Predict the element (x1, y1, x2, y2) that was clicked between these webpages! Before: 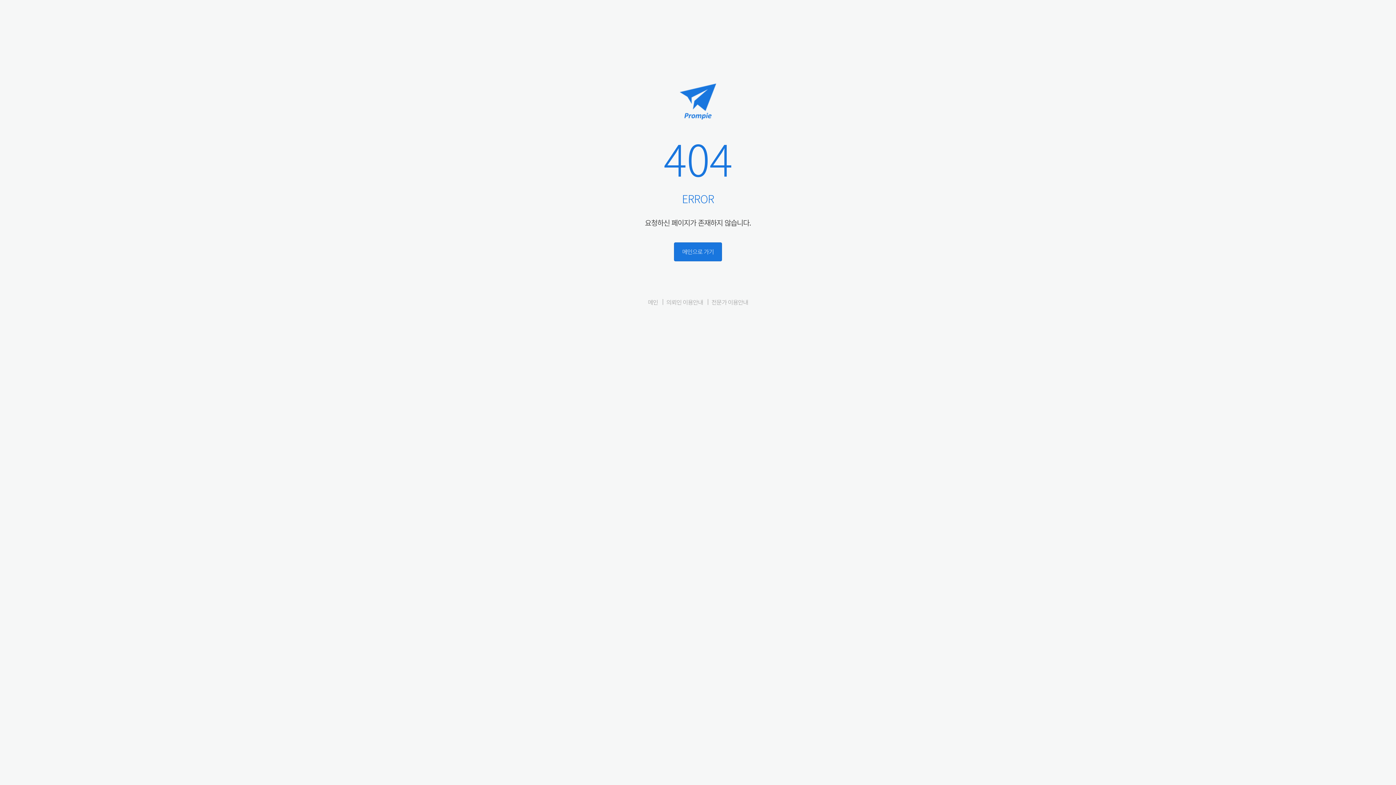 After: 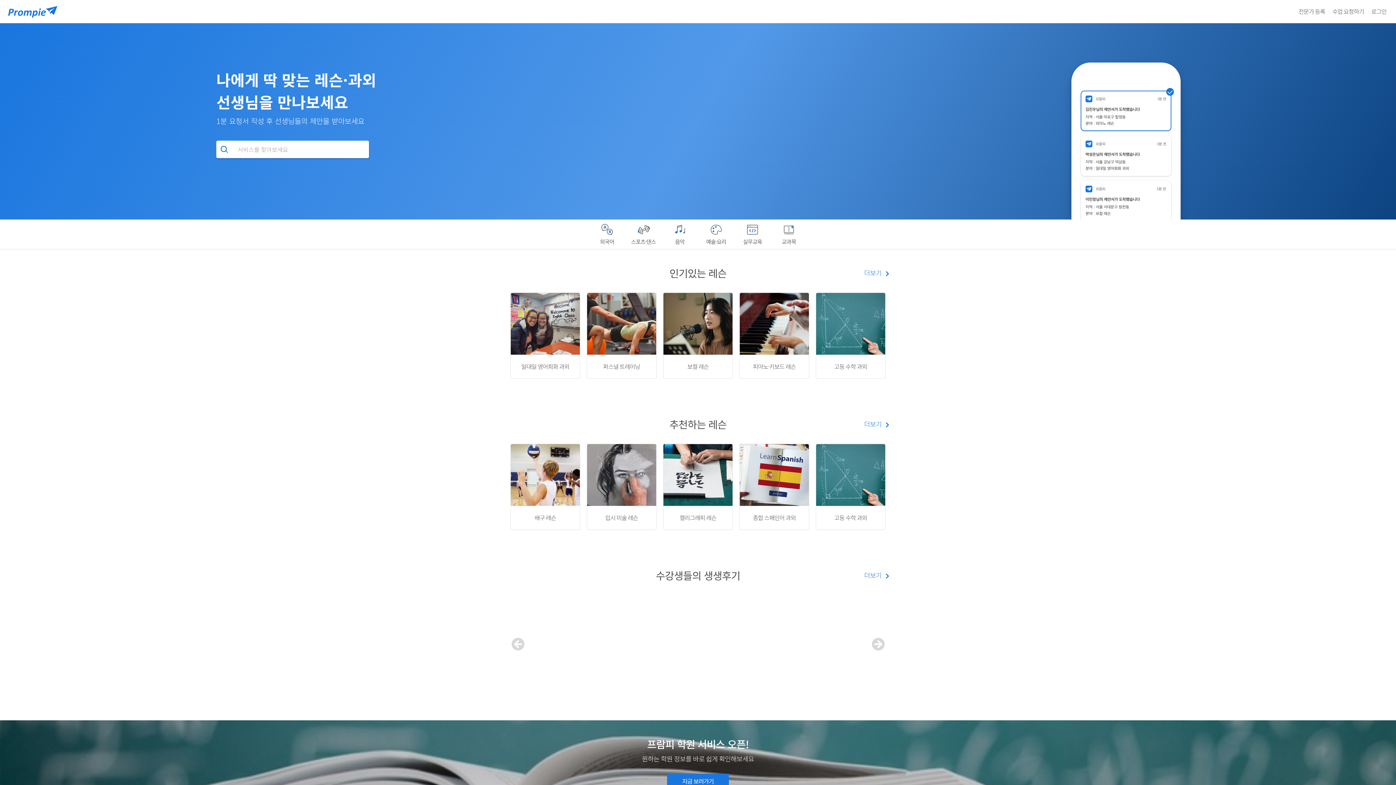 Action: bbox: (674, 242, 722, 261) label: 메인으로 가기